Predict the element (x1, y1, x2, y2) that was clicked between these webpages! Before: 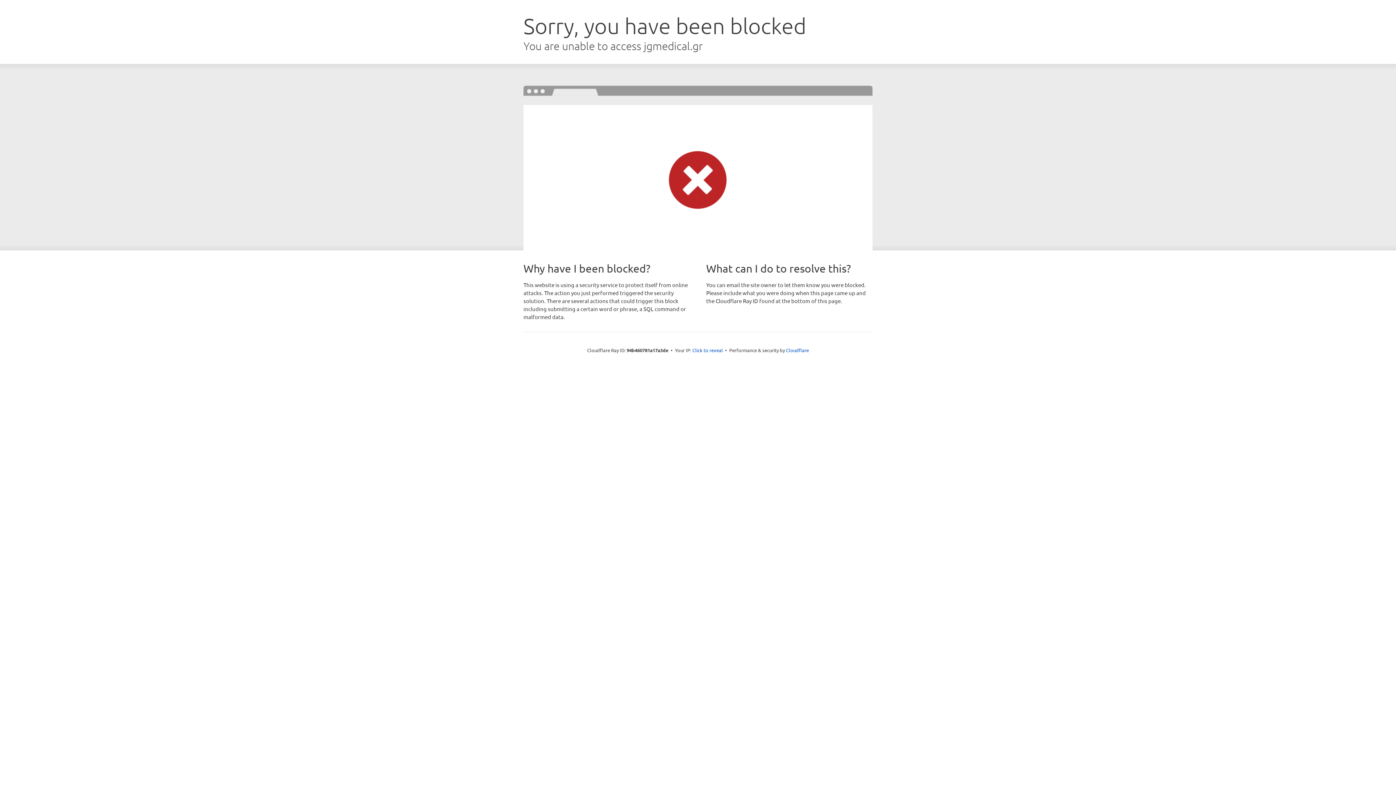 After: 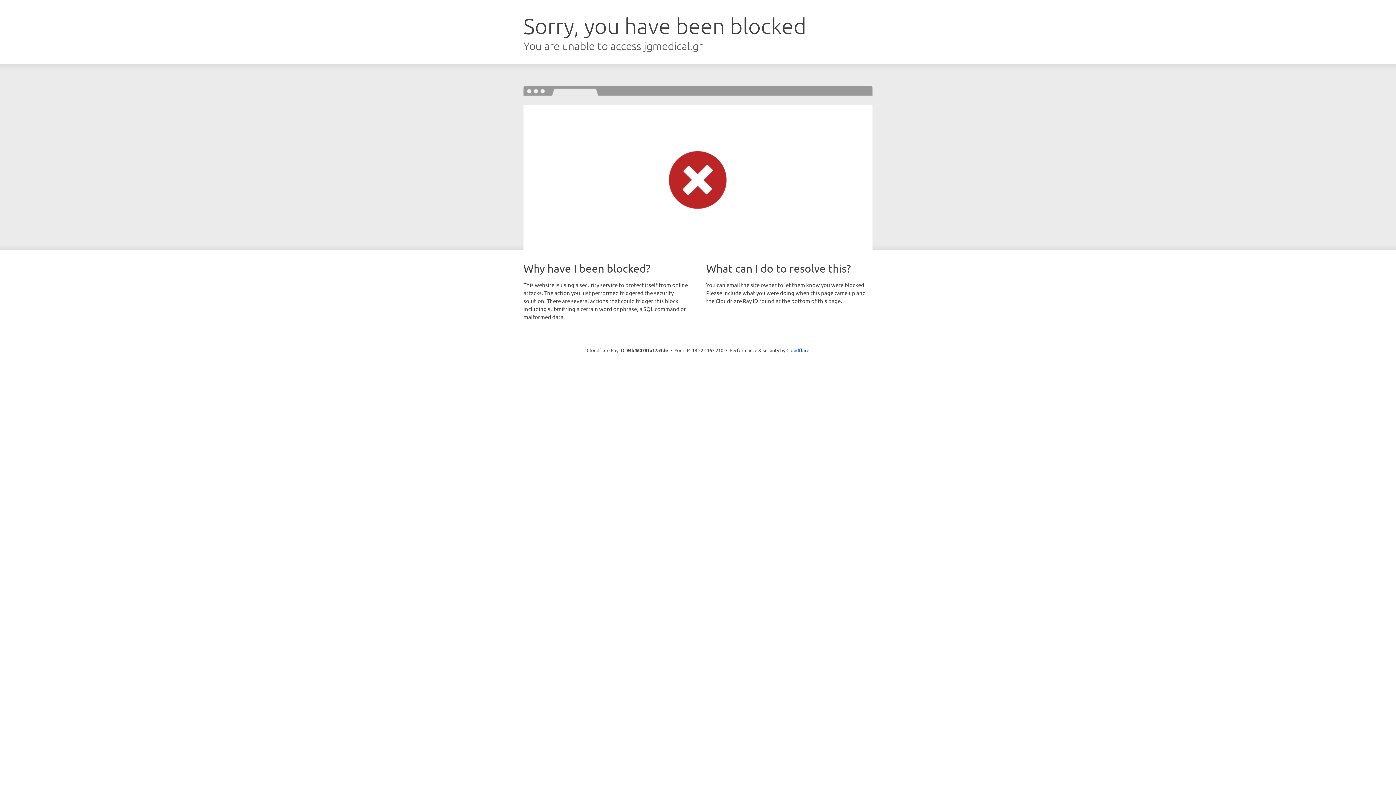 Action: bbox: (692, 346, 723, 353) label: Click to reveal